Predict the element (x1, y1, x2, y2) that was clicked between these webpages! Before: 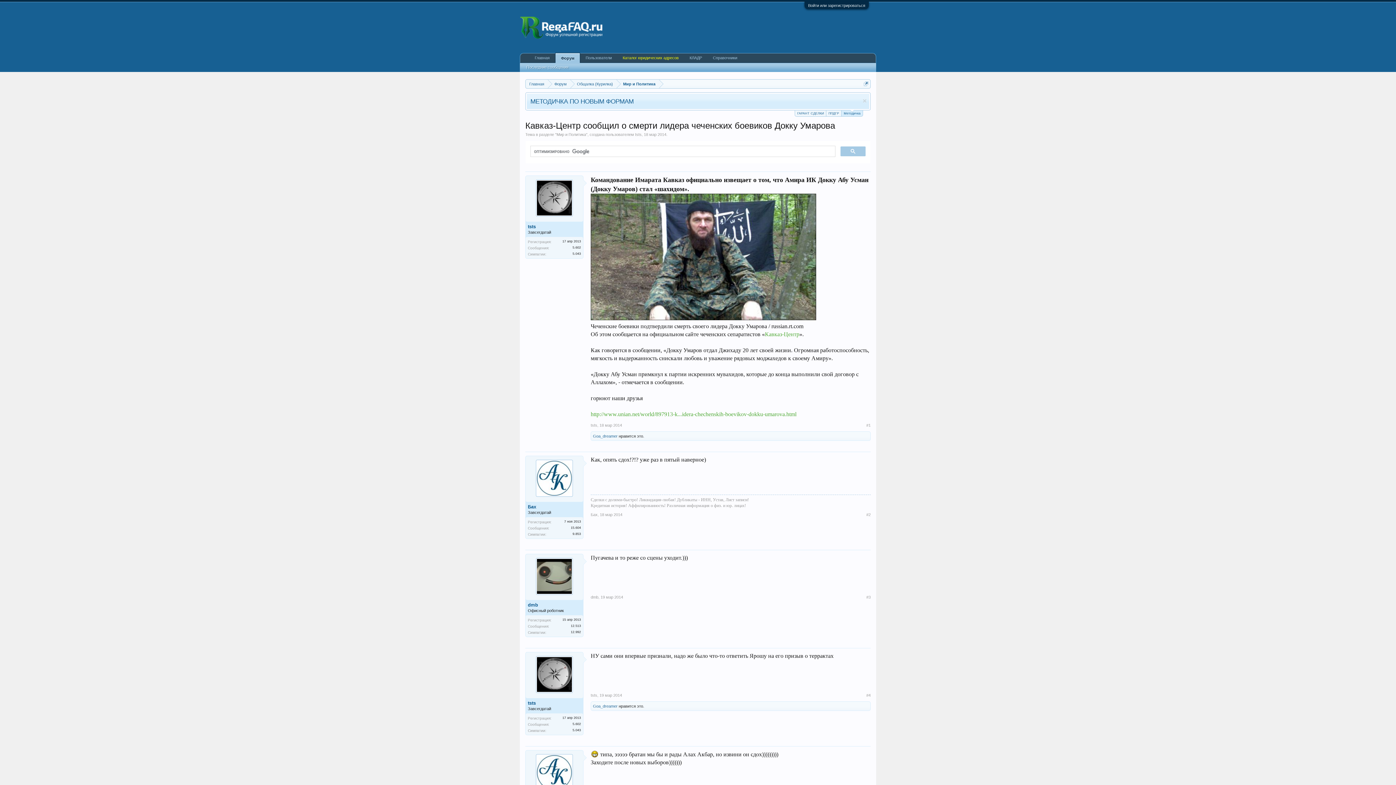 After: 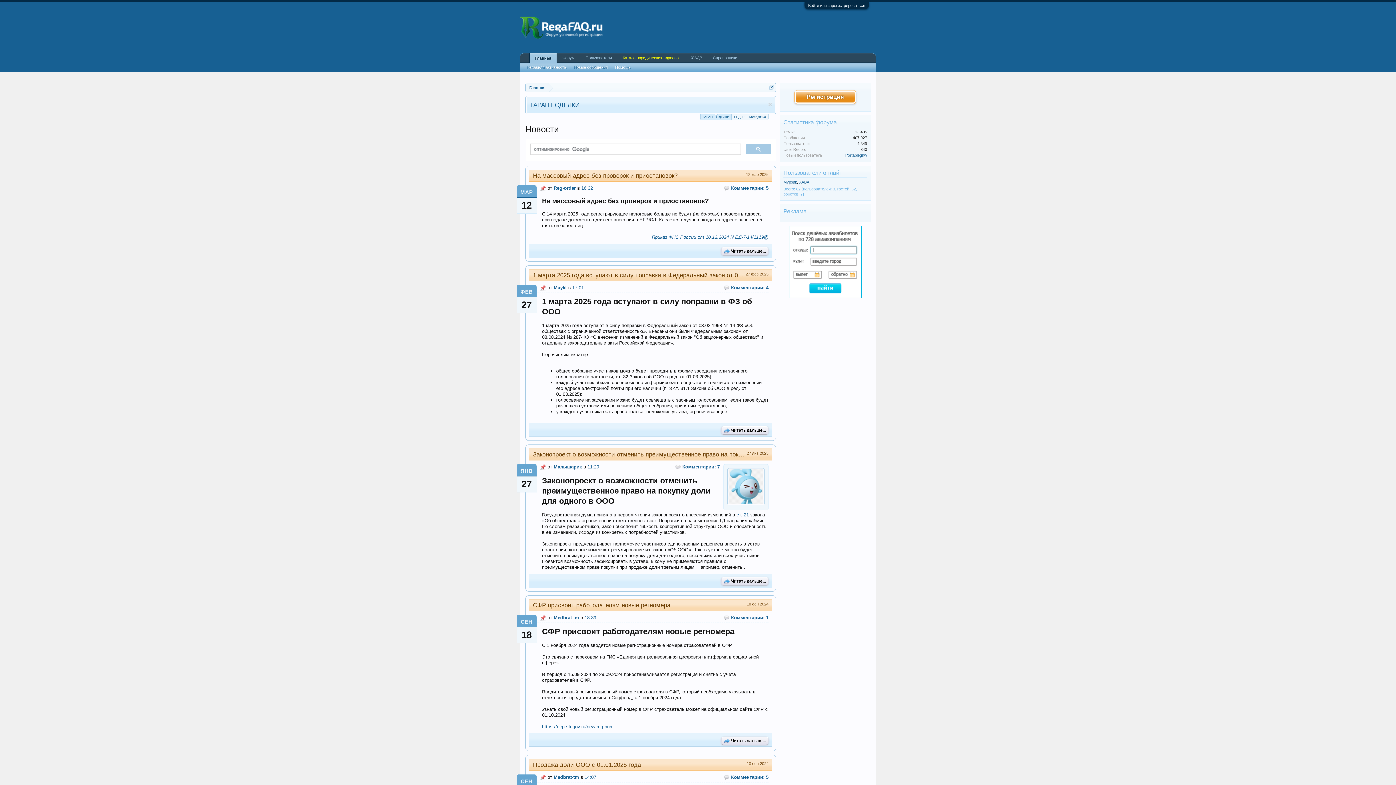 Action: bbox: (520, 24, 603, 29)